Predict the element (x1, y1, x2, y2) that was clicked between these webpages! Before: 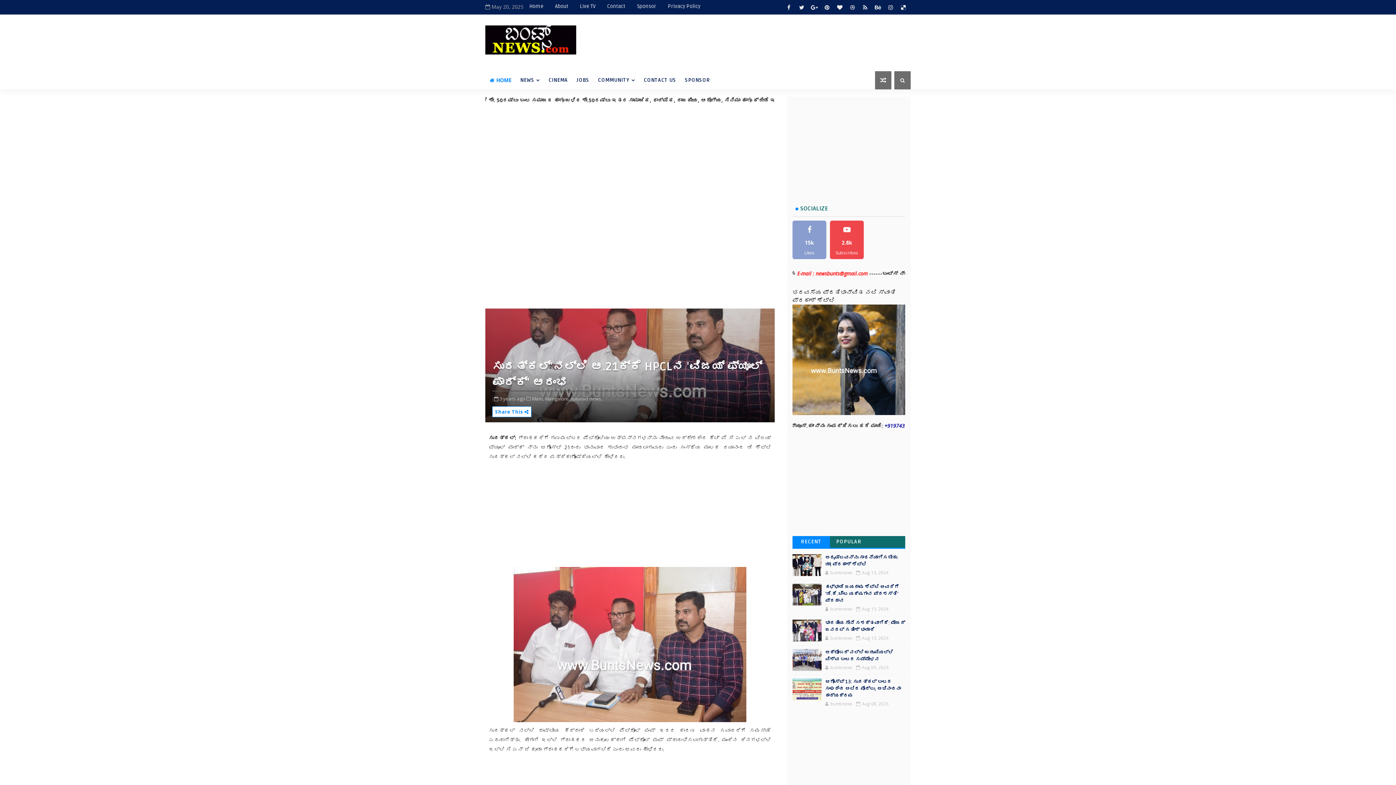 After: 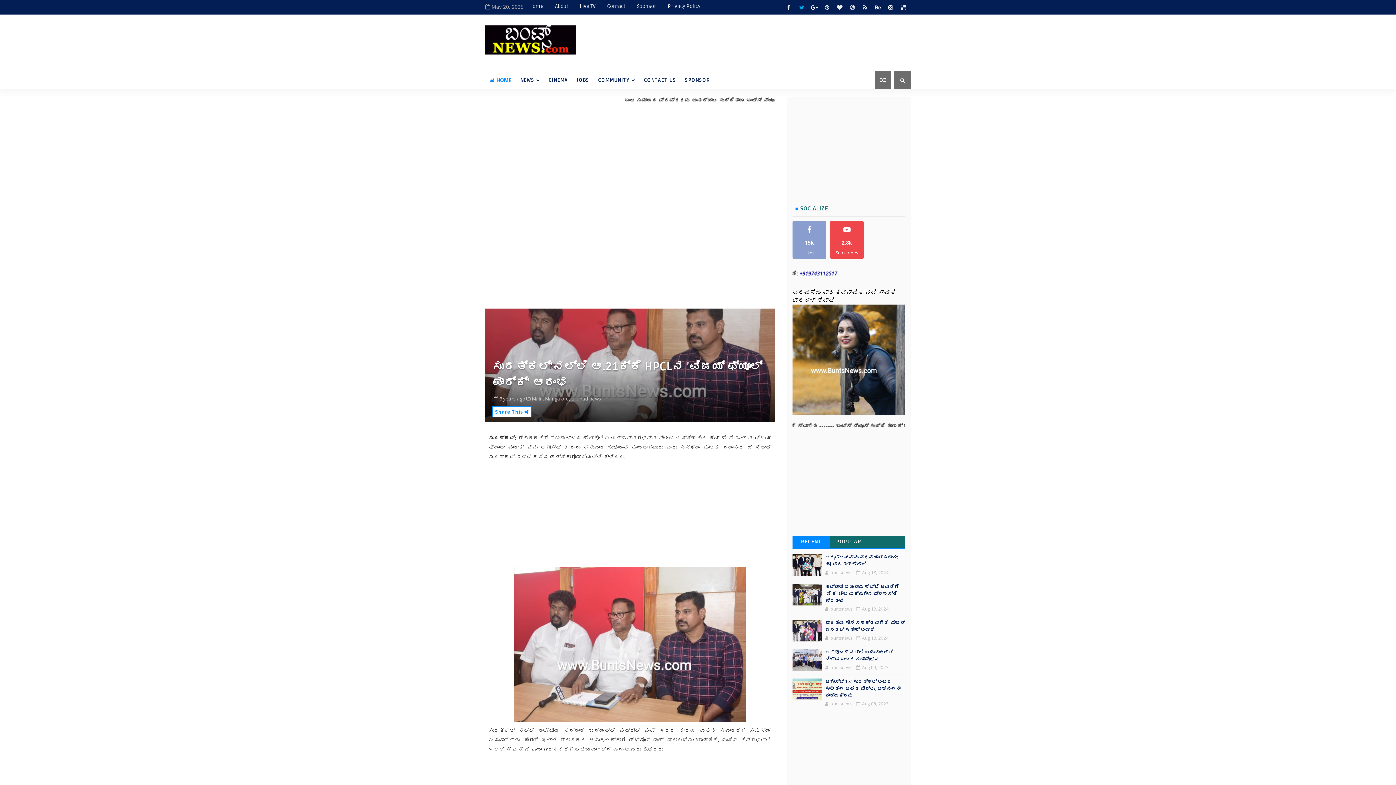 Action: bbox: (796, 1, 807, 12)